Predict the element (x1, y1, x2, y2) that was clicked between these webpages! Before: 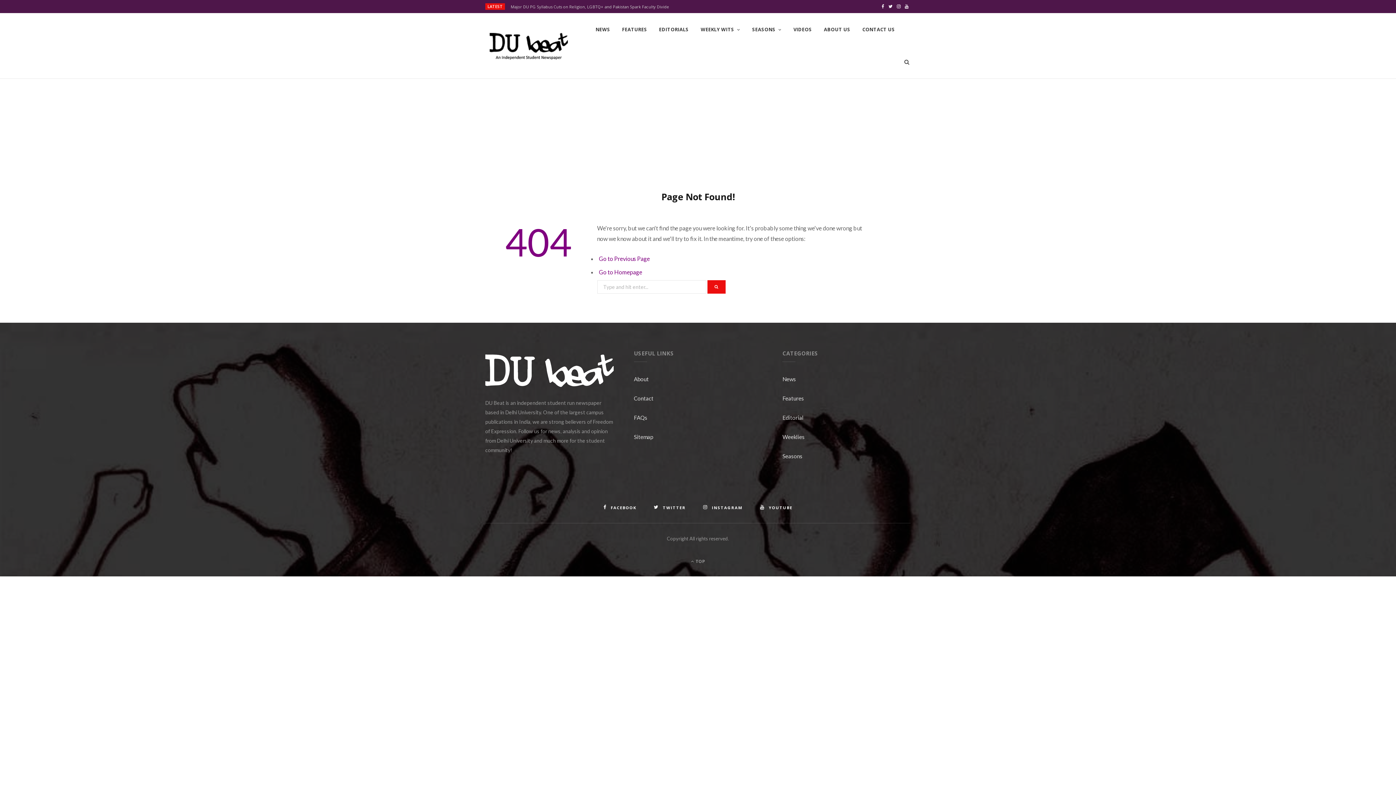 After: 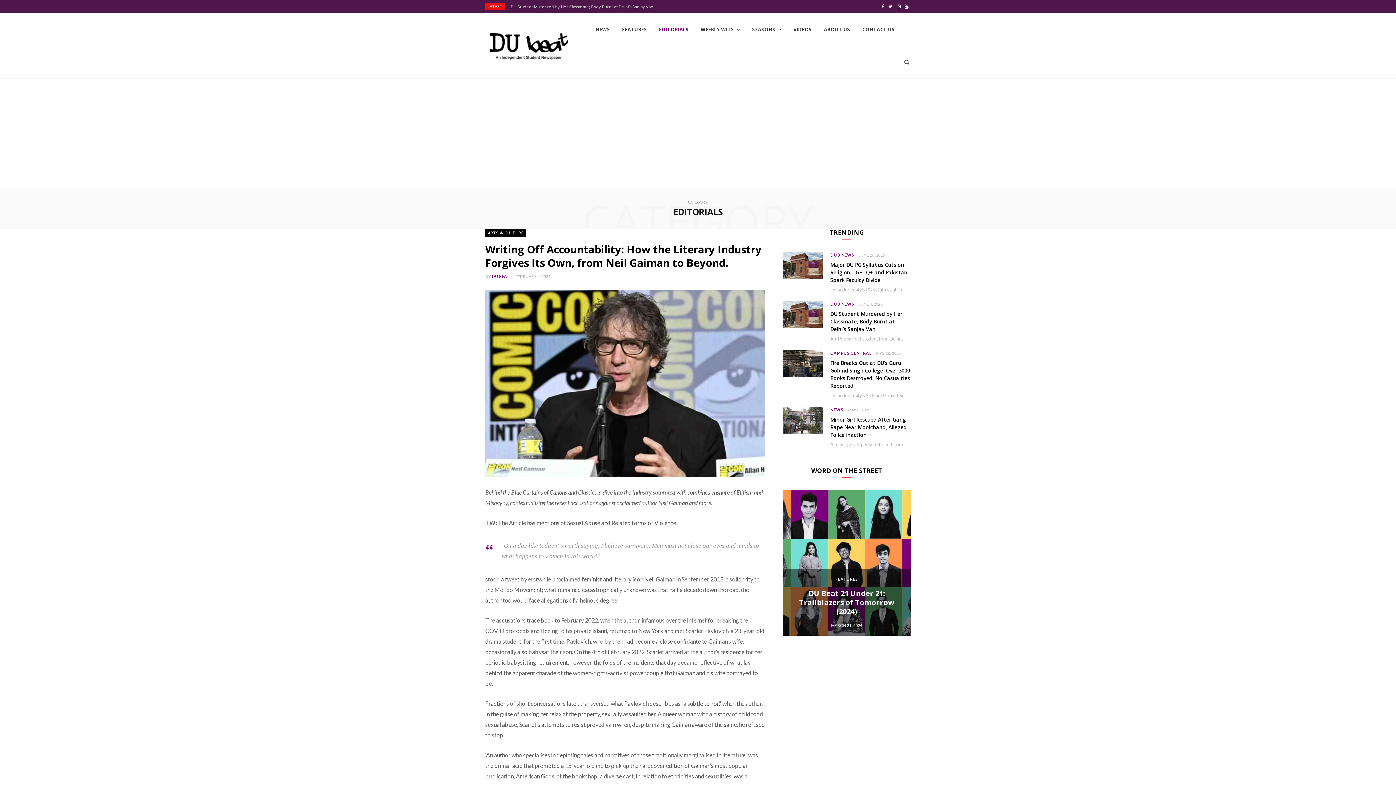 Action: label: EDITORIALS bbox: (653, 13, 694, 45)